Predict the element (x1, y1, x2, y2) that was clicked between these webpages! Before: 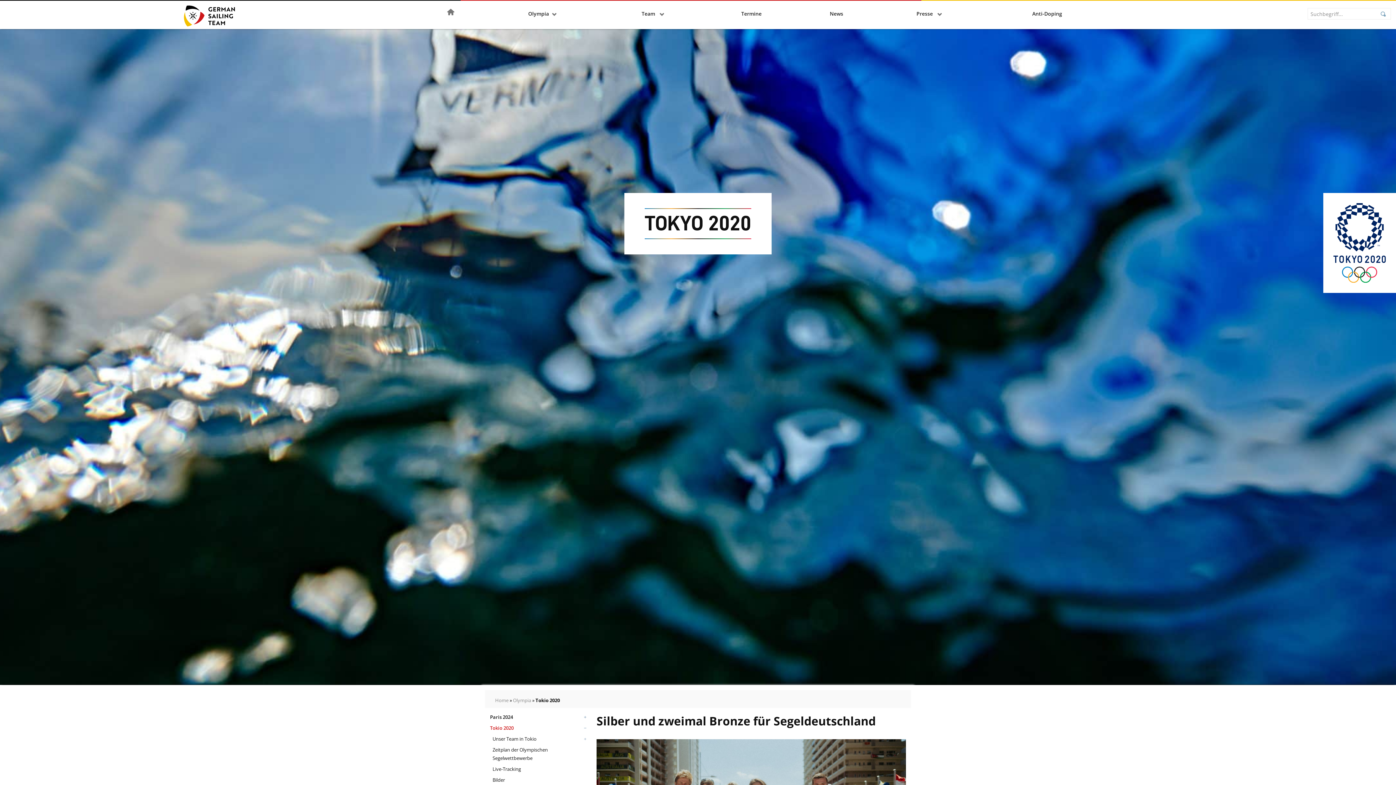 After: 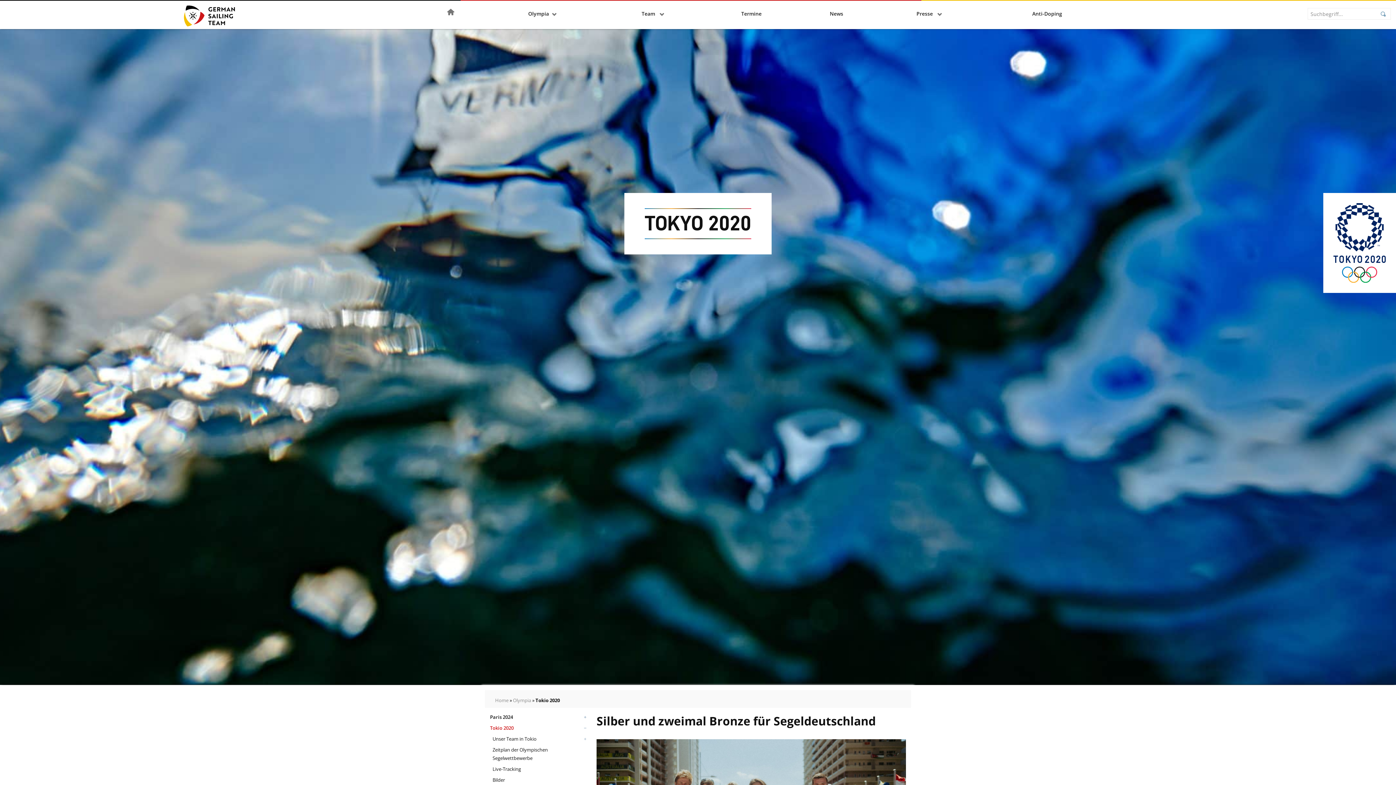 Action: bbox: (490, 724, 586, 732) label: Tokio 2020